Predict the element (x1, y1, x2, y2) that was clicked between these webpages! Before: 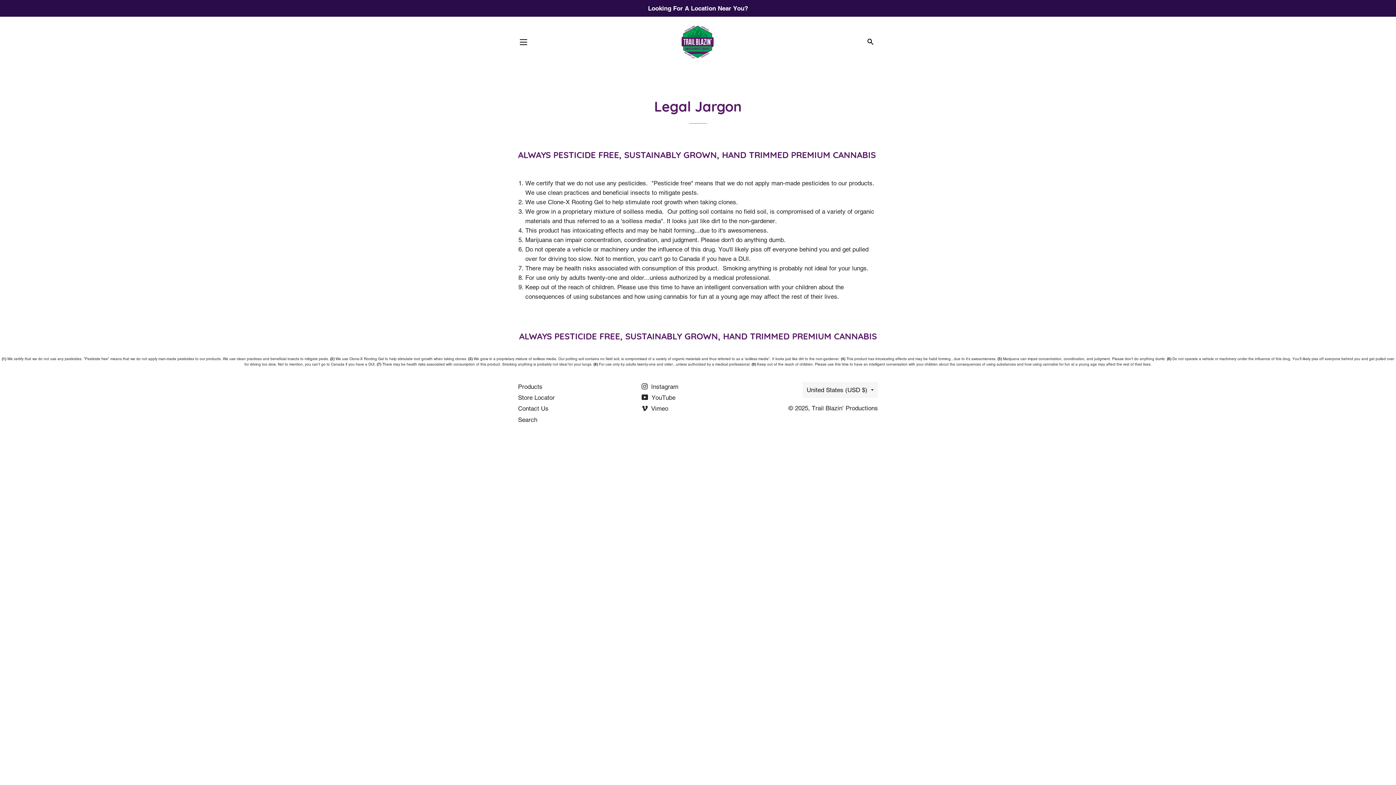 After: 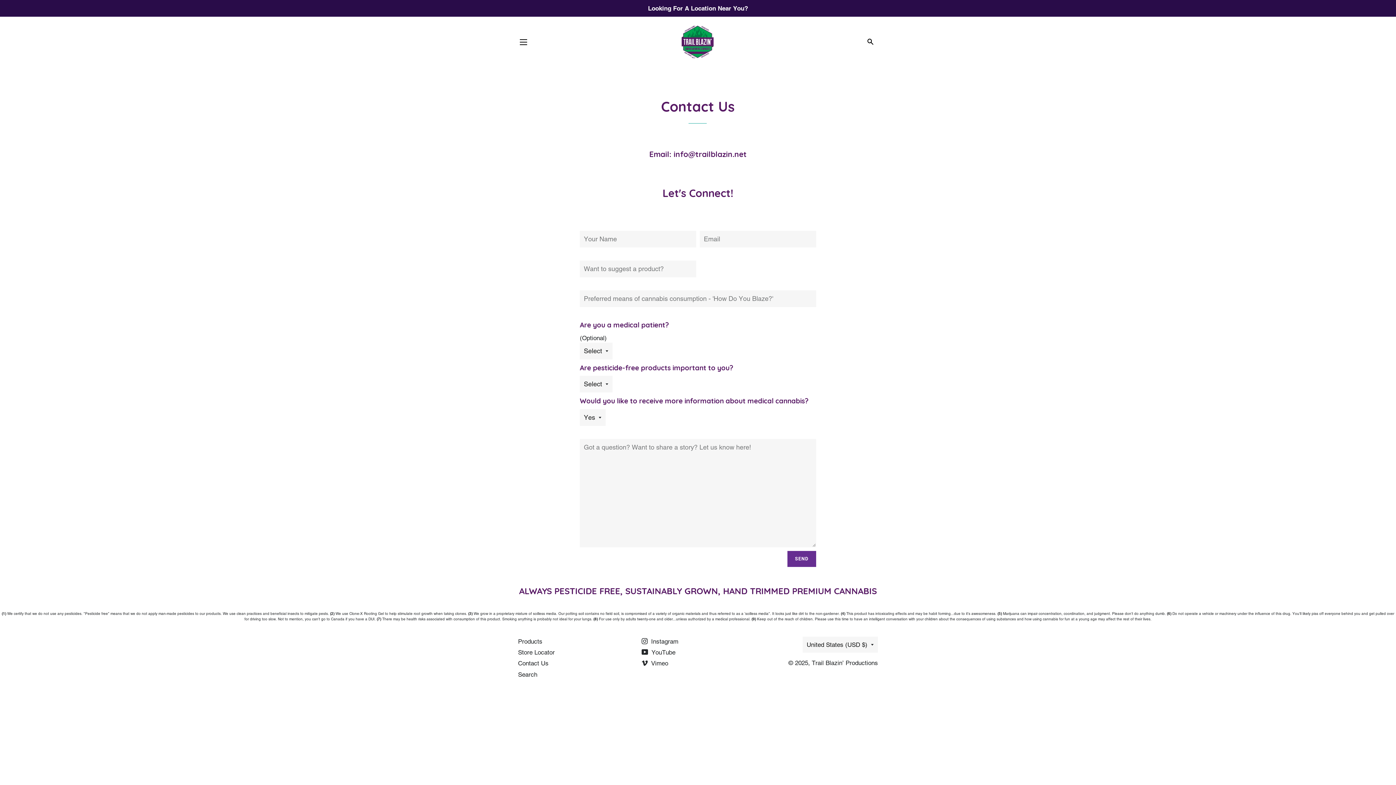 Action: bbox: (518, 405, 548, 412) label: Contact Us